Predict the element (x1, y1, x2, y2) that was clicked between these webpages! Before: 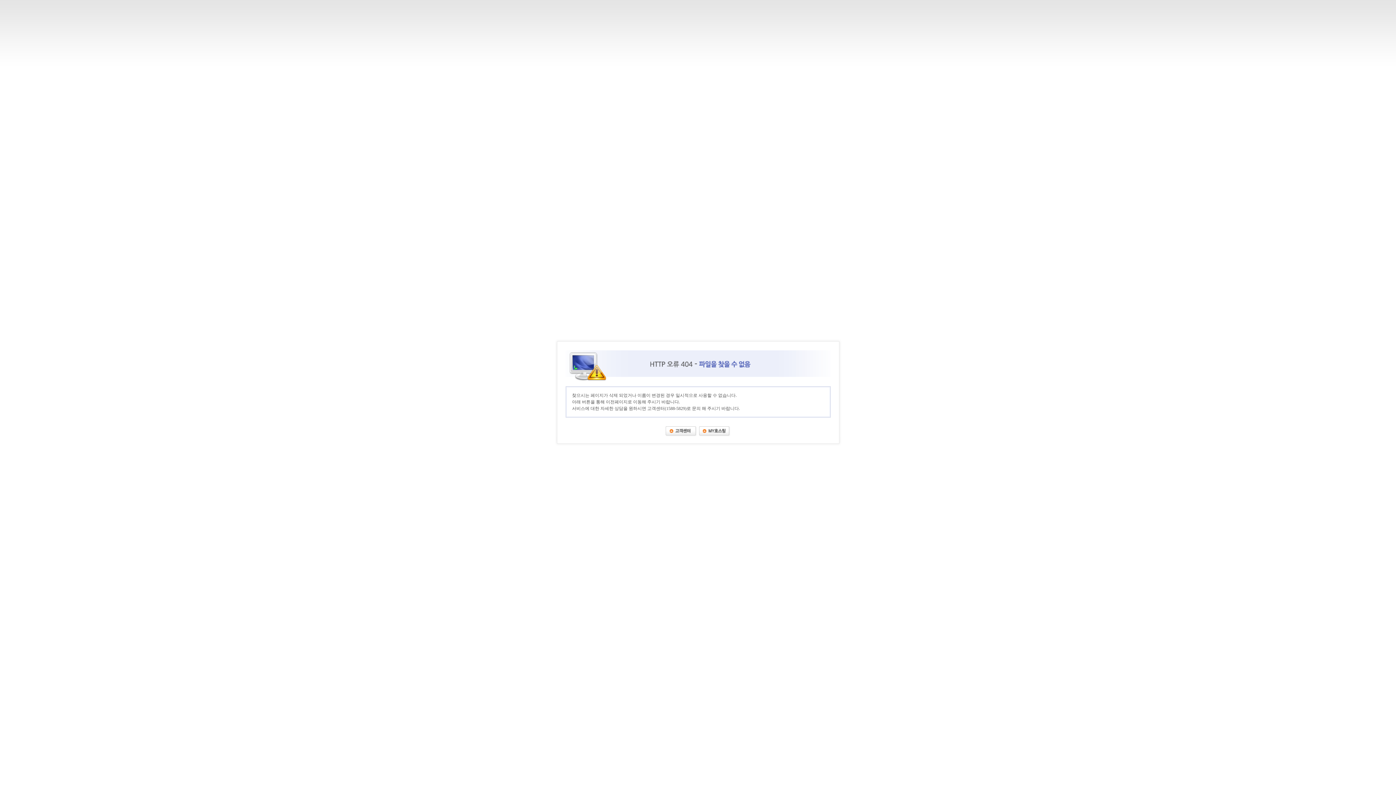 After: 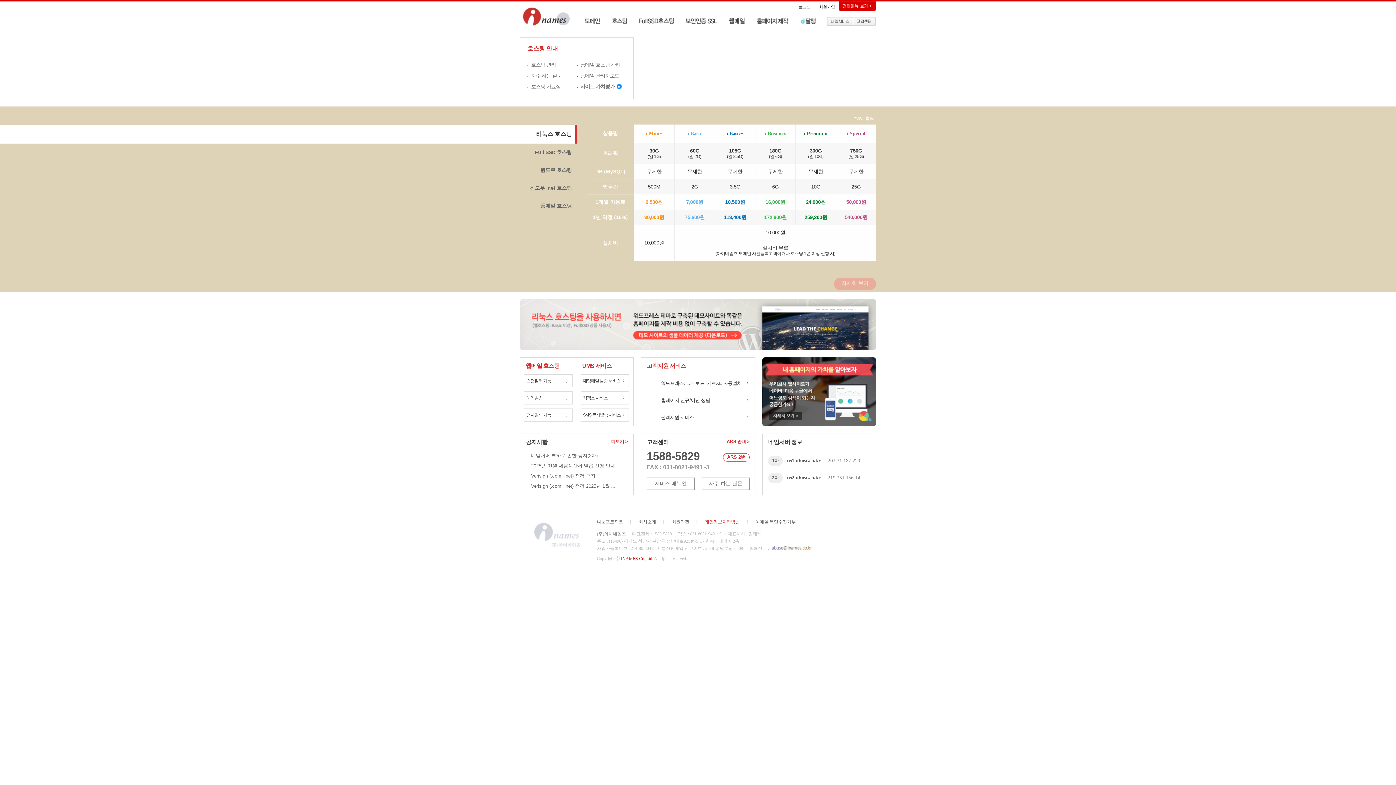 Action: bbox: (665, 428, 696, 433)